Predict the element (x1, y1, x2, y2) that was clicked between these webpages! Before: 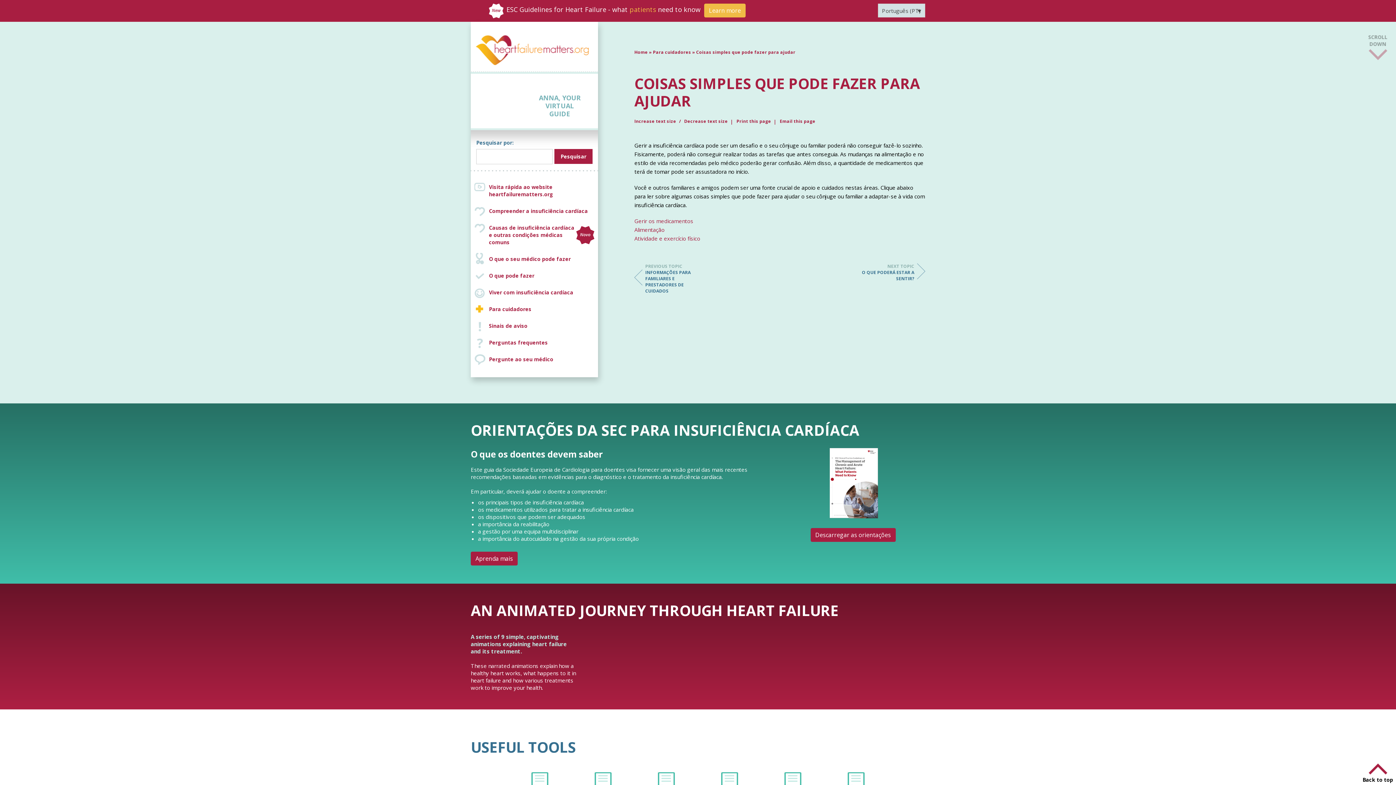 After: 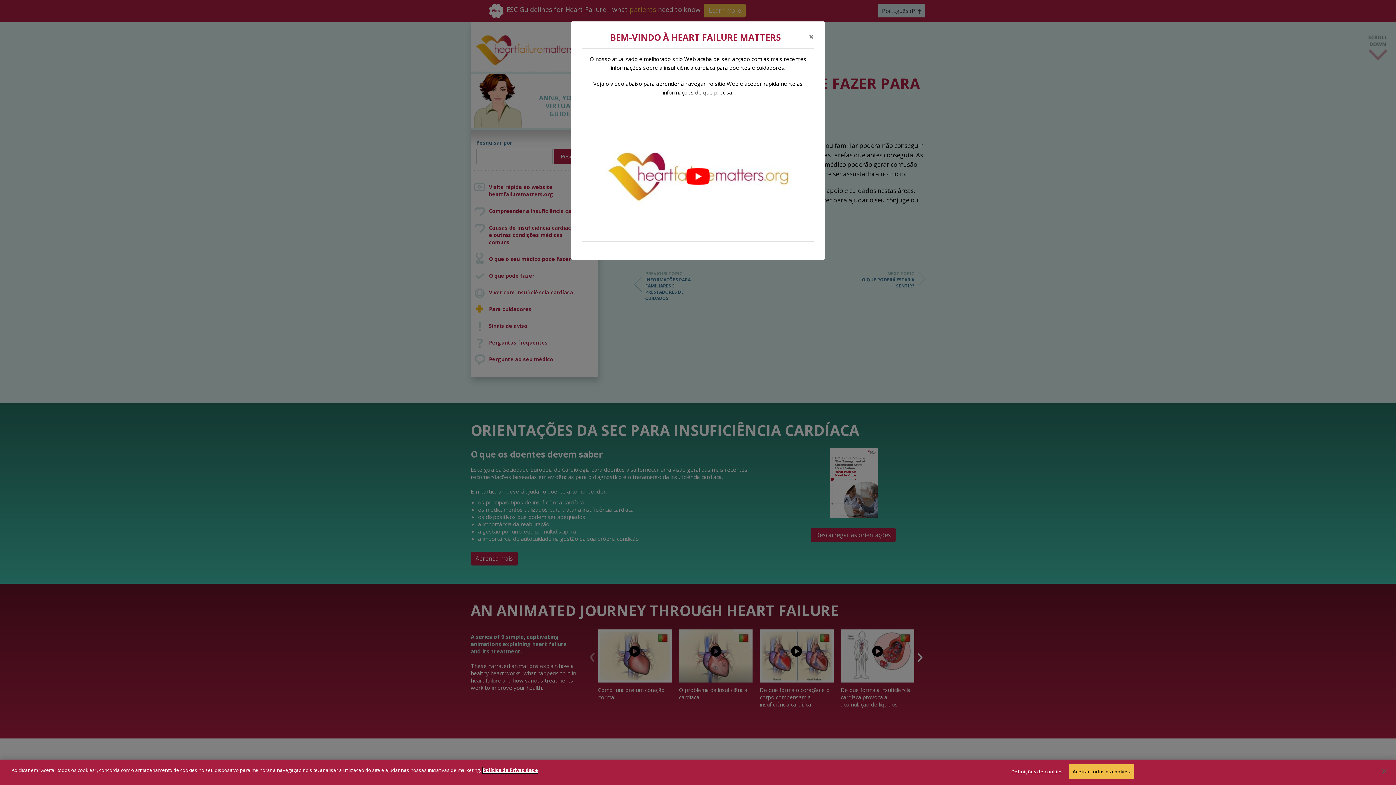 Action: label: Increase text size  bbox: (634, 118, 681, 124)